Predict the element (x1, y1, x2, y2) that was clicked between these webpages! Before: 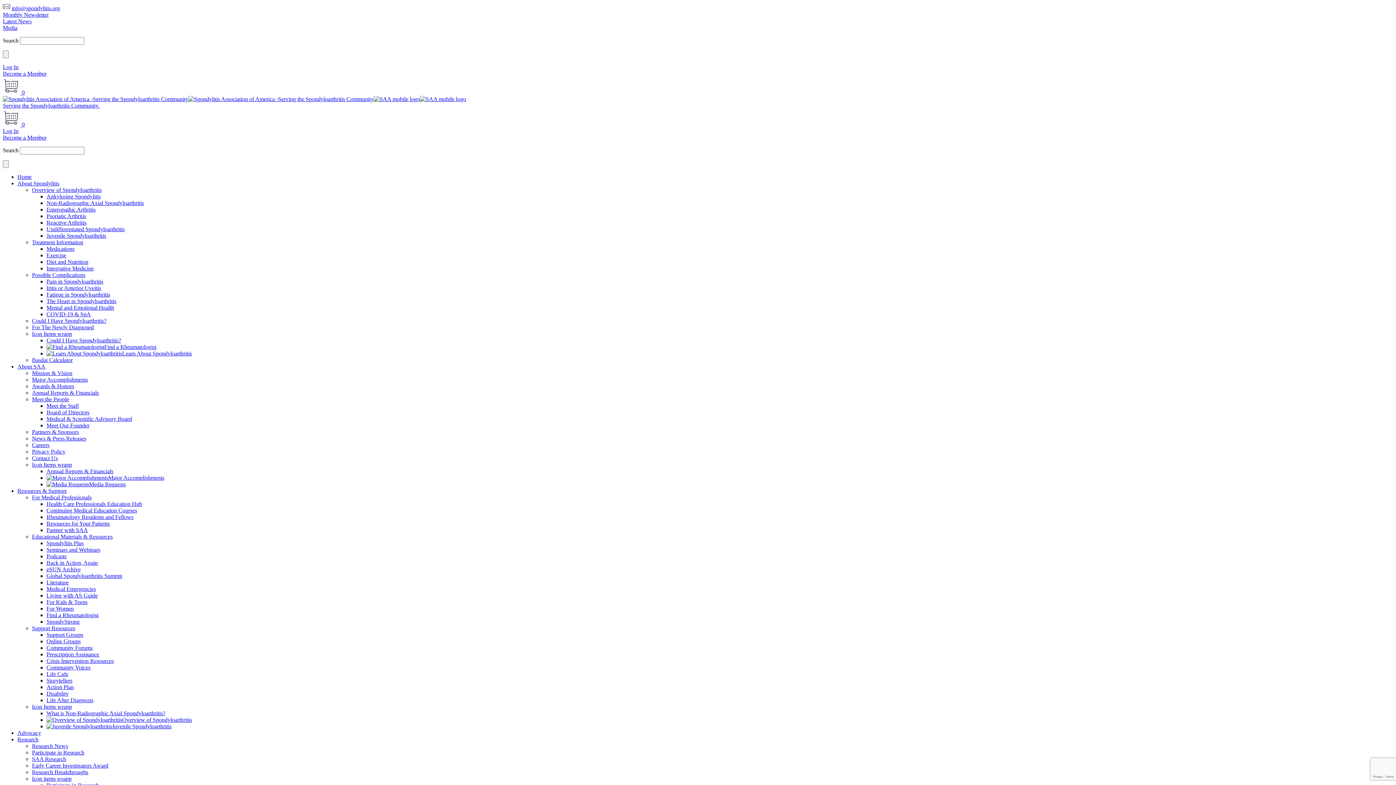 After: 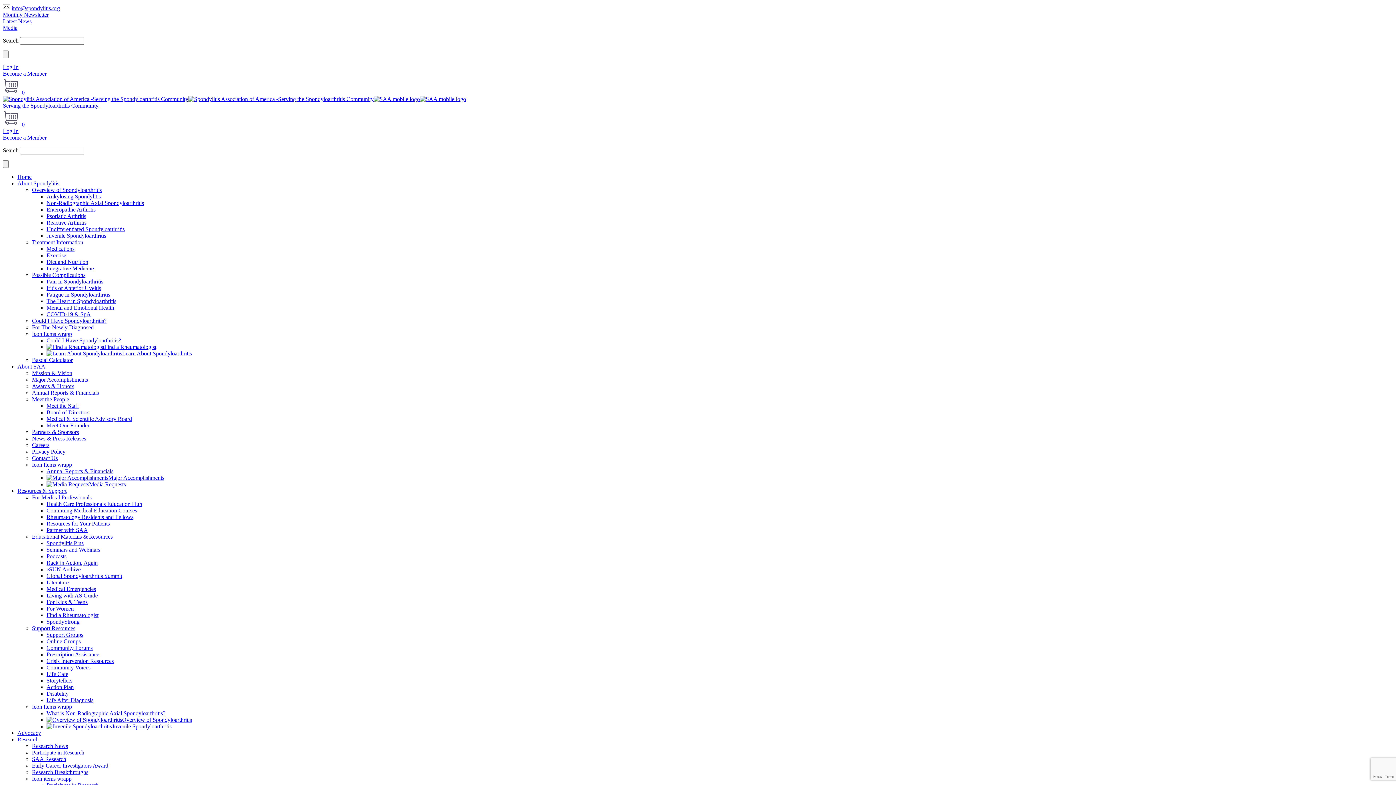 Action: label: Reactive Arthritis bbox: (46, 219, 86, 225)